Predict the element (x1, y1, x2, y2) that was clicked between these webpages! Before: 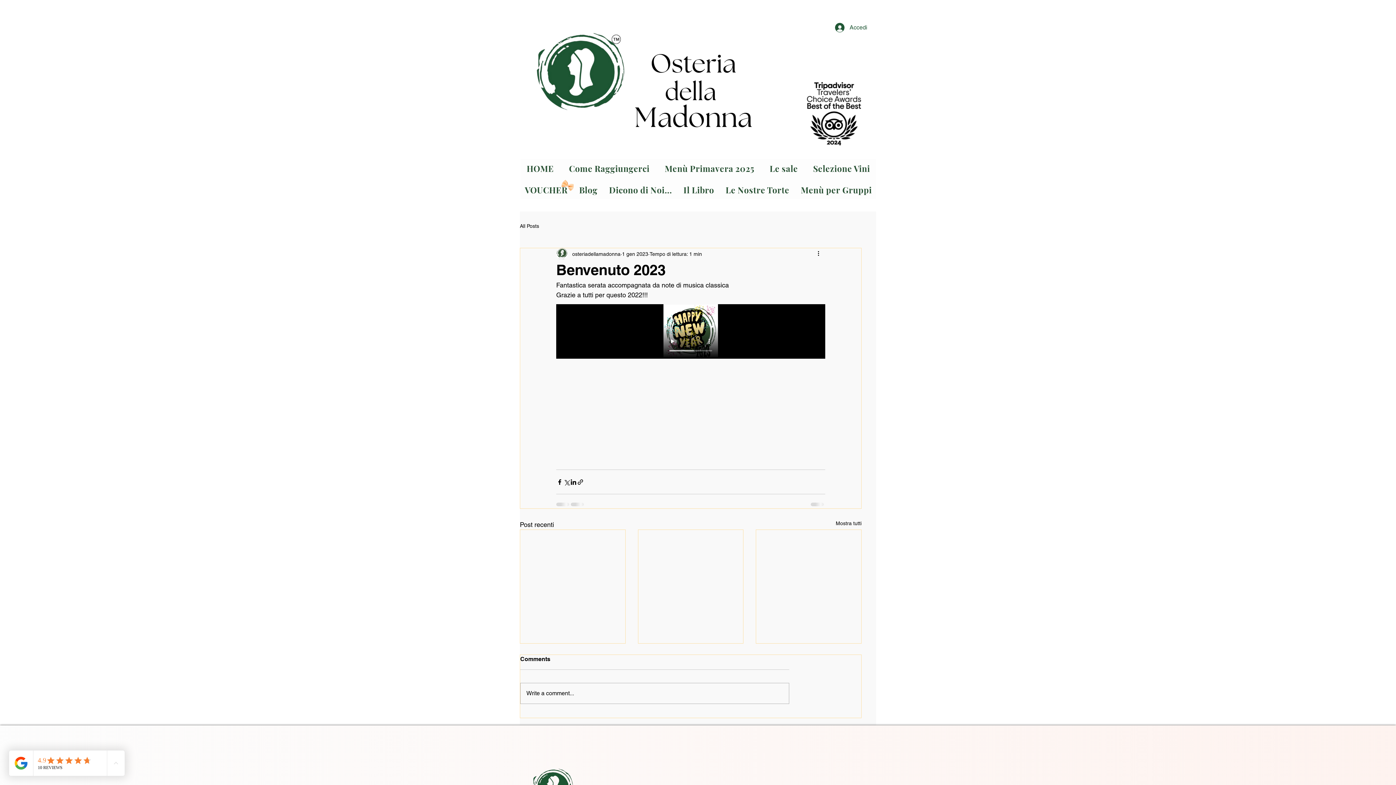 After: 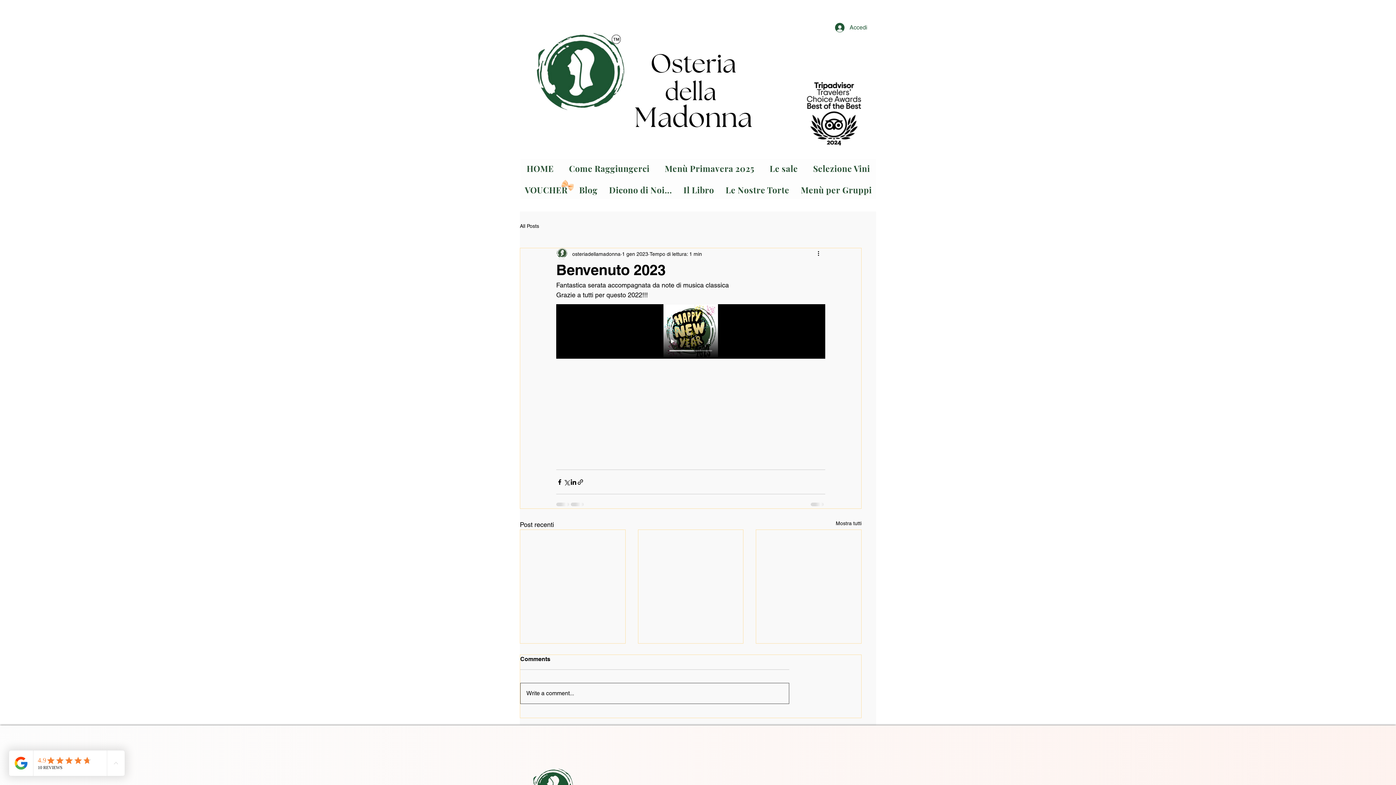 Action: bbox: (520, 683, 789, 703) label: Write a comment...